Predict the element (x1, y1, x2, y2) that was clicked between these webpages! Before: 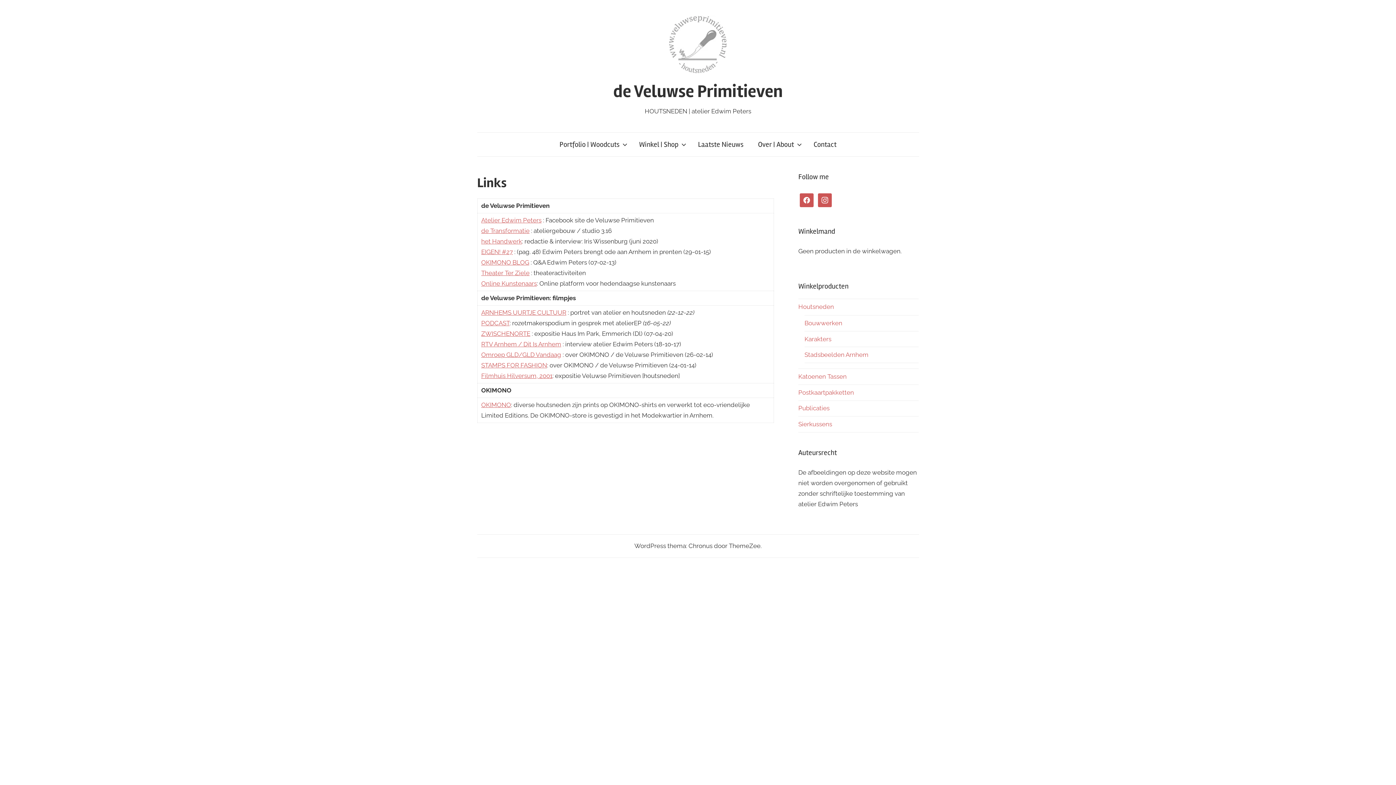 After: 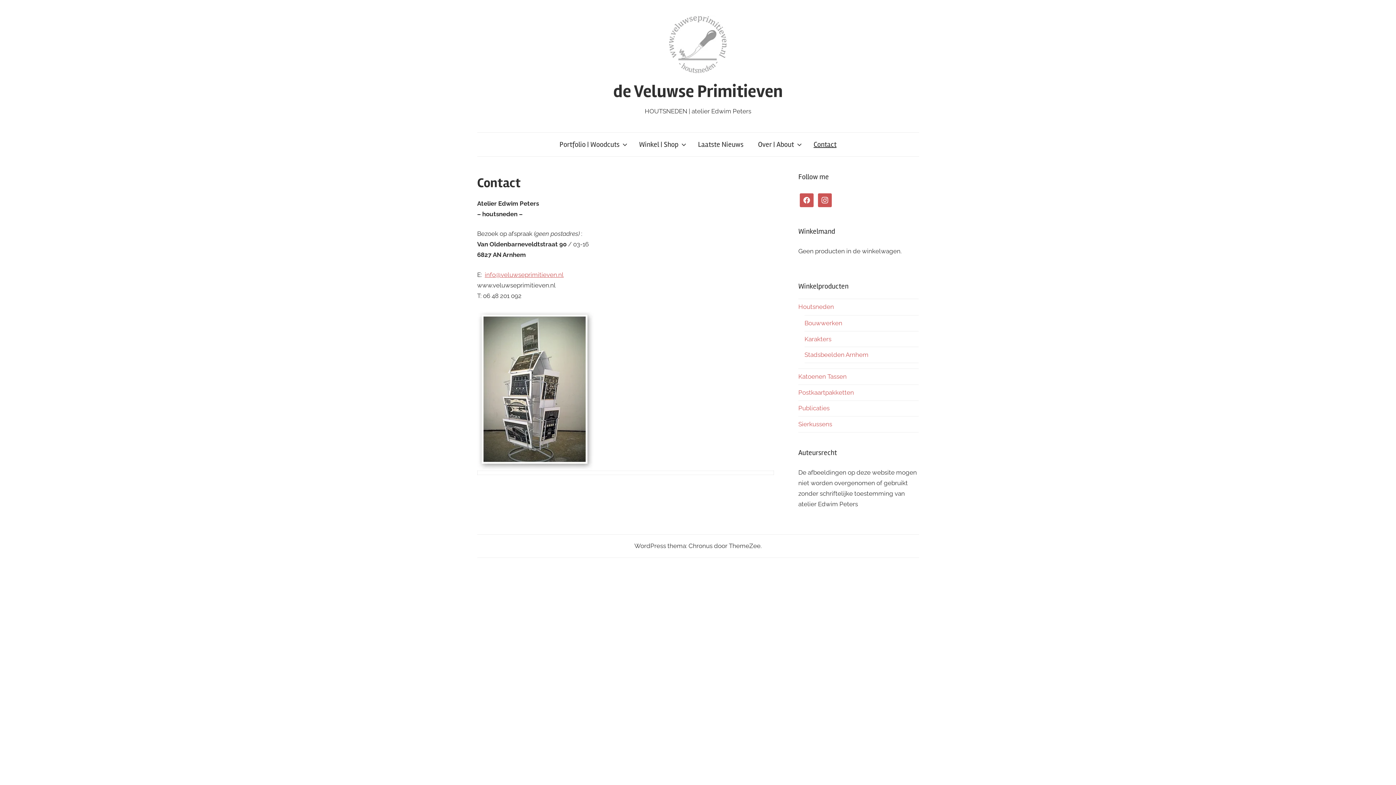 Action: bbox: (806, 132, 844, 156) label: Contact